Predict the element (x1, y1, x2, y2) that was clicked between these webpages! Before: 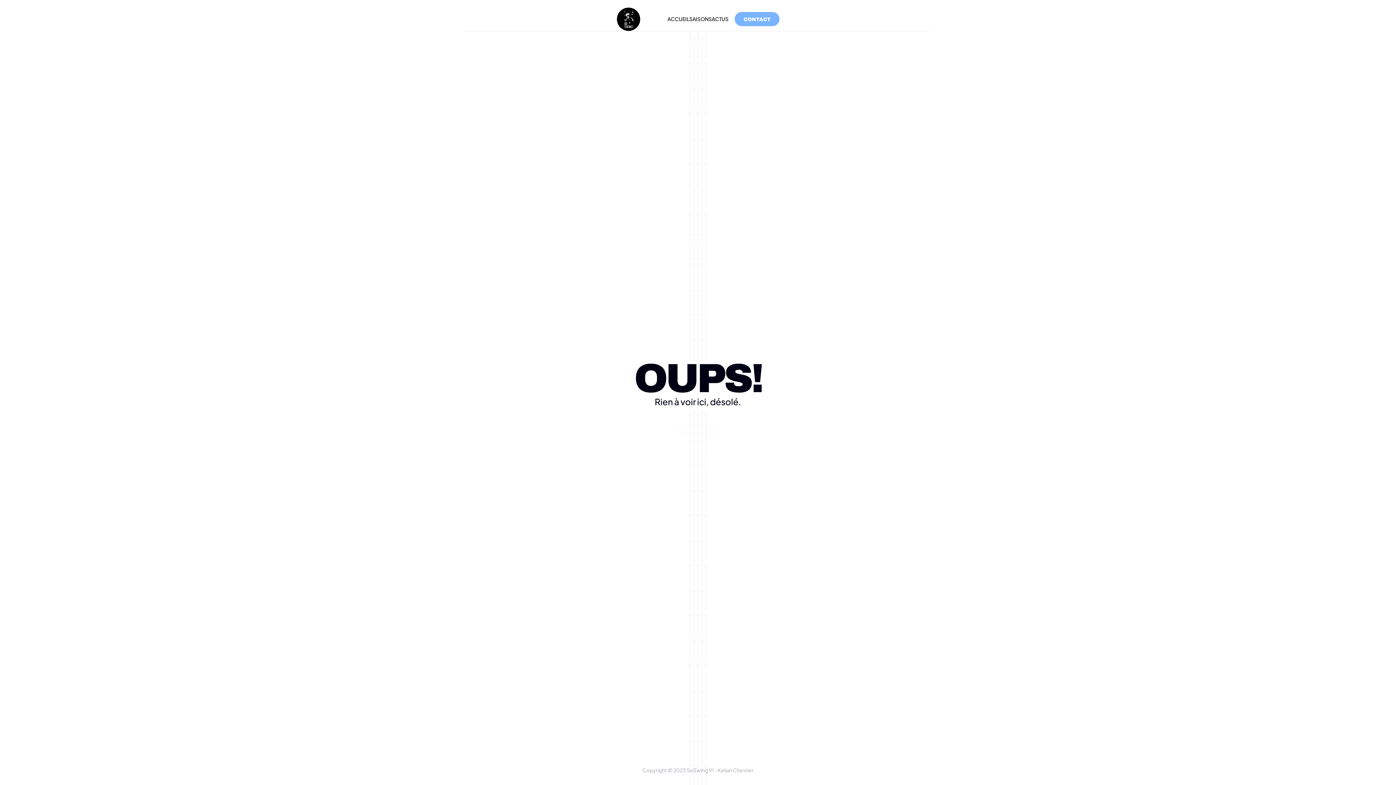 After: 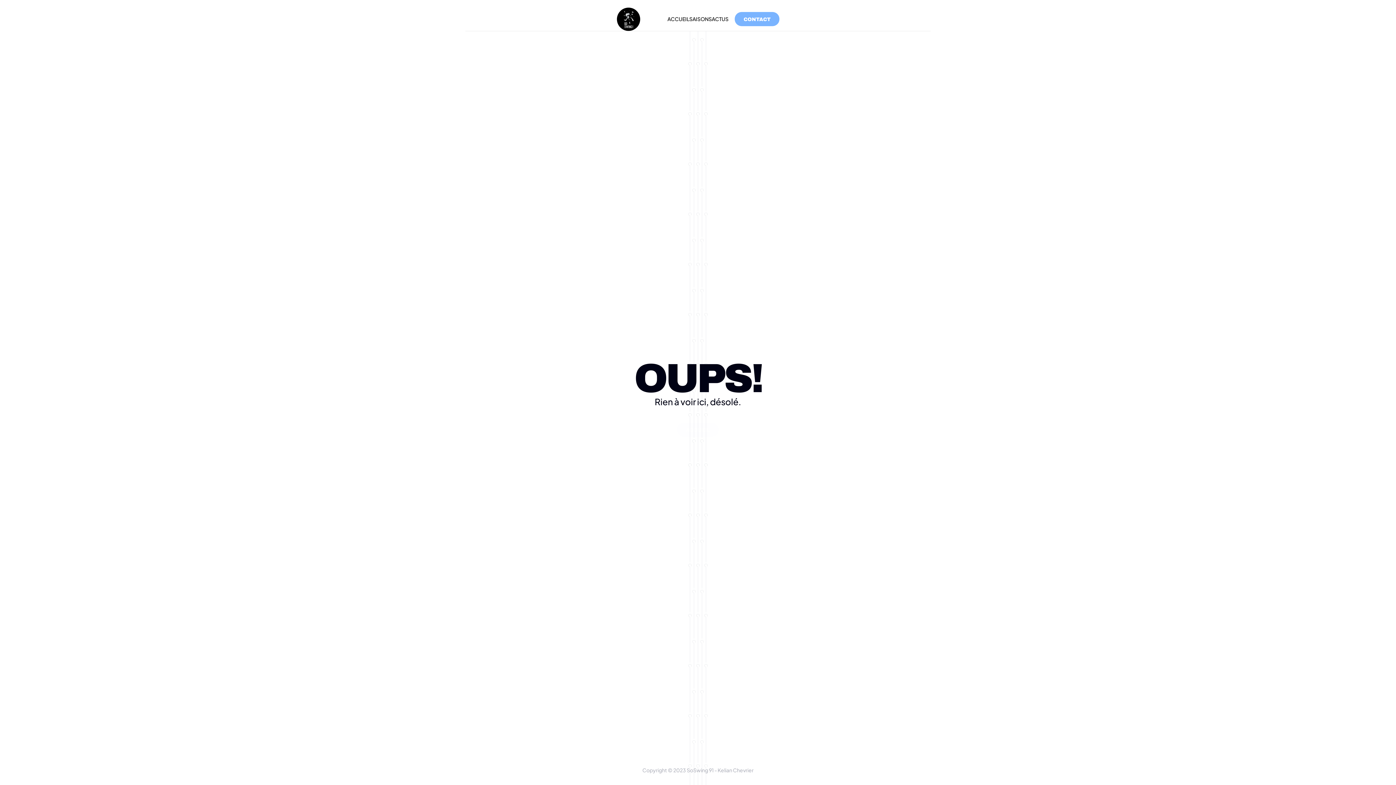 Action: bbox: (677, 422, 719, 437) label: ACCUEIL